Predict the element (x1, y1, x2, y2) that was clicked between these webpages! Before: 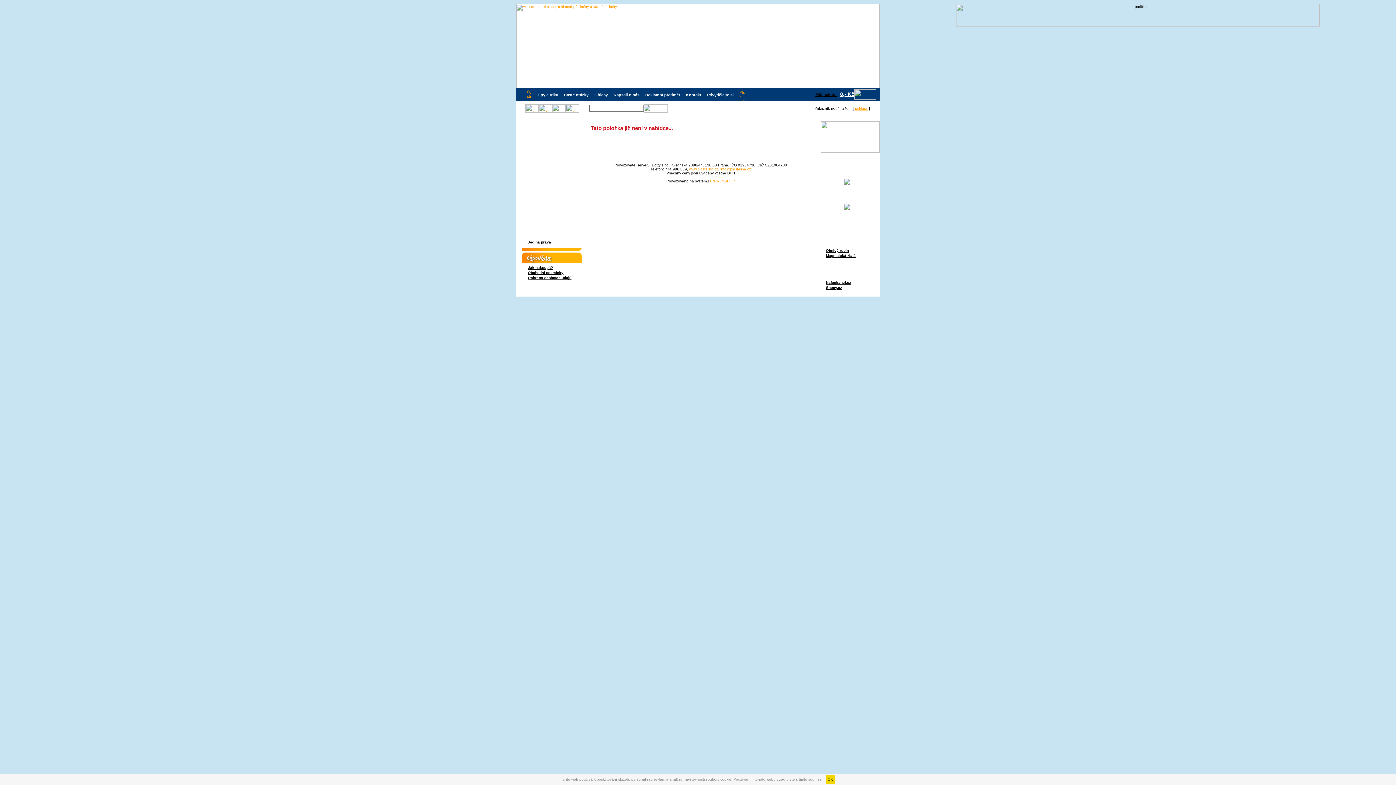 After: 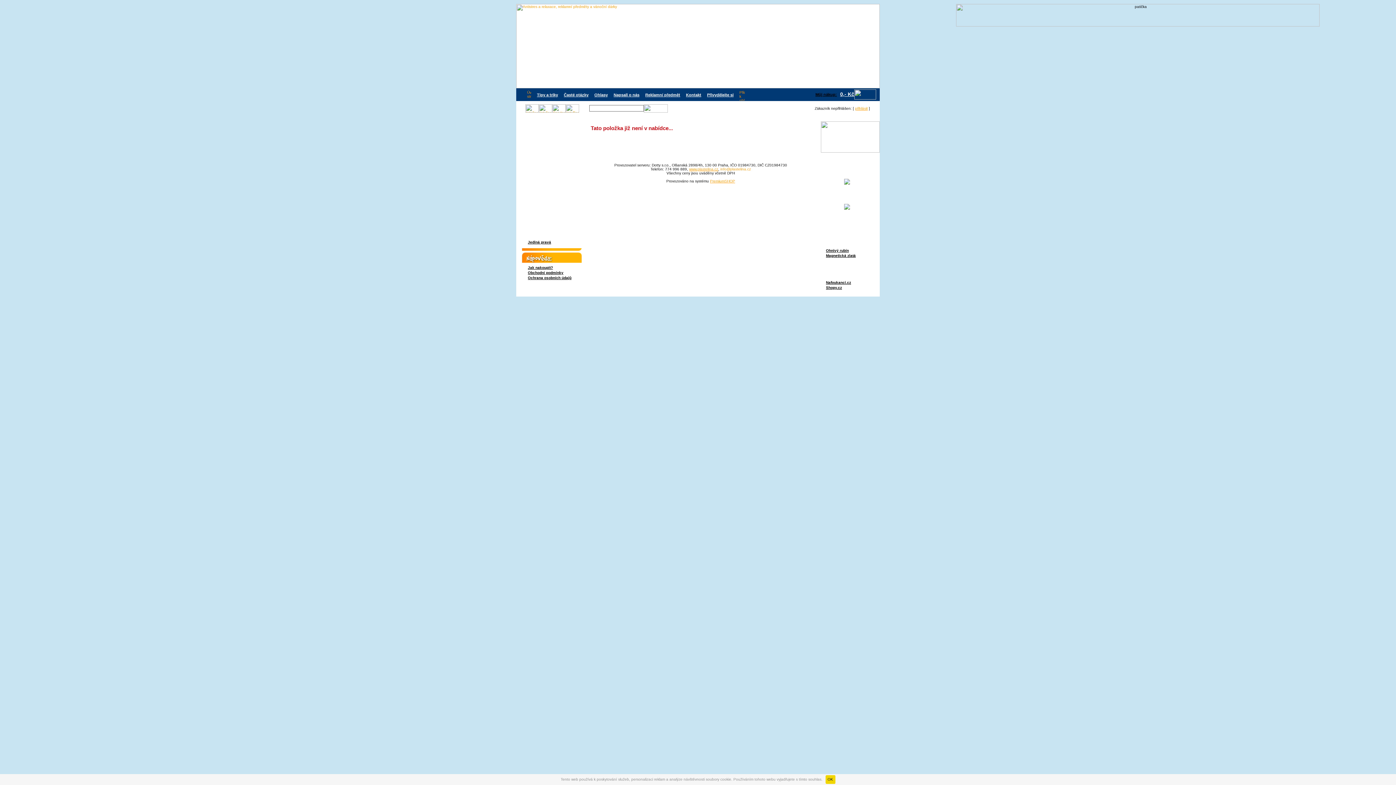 Action: bbox: (720, 167, 751, 171) label: info@plastelina.cz